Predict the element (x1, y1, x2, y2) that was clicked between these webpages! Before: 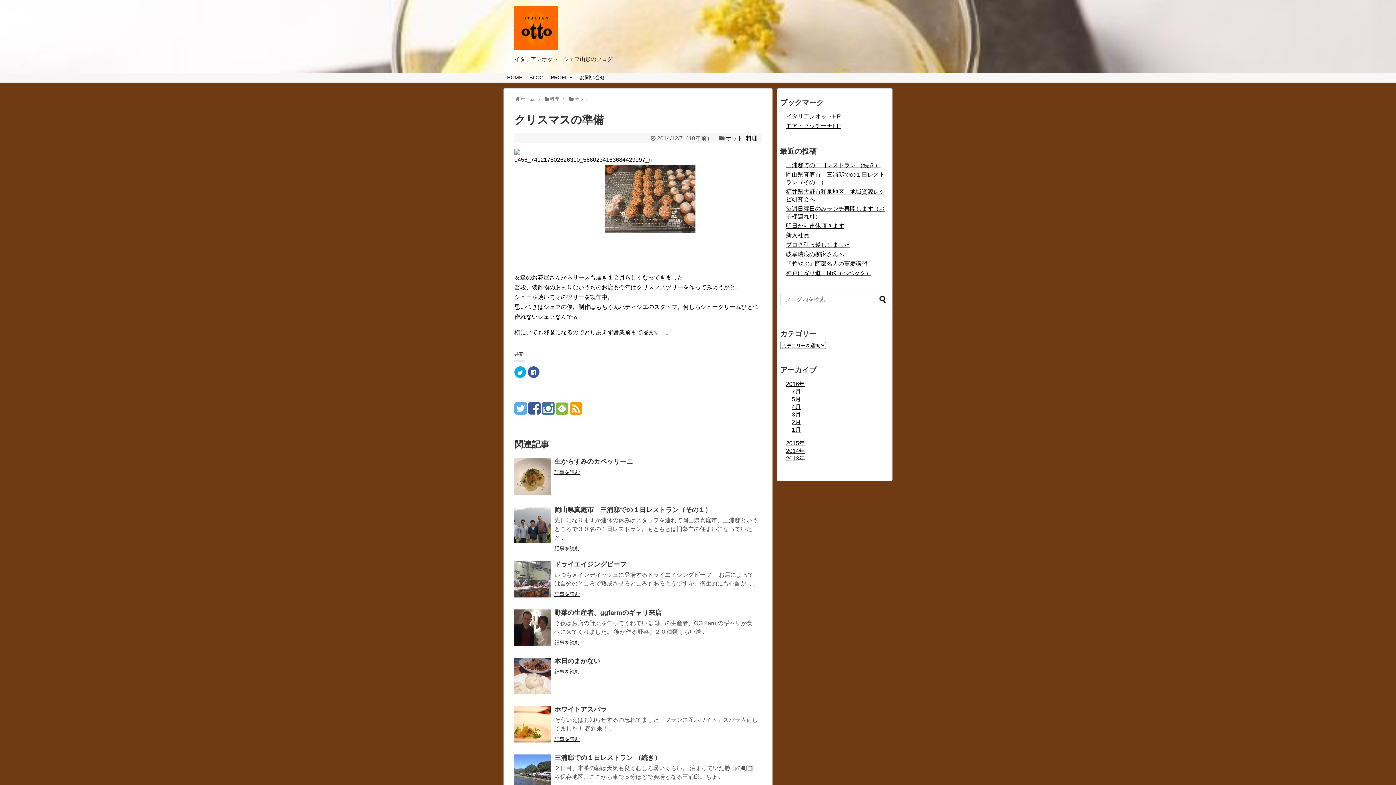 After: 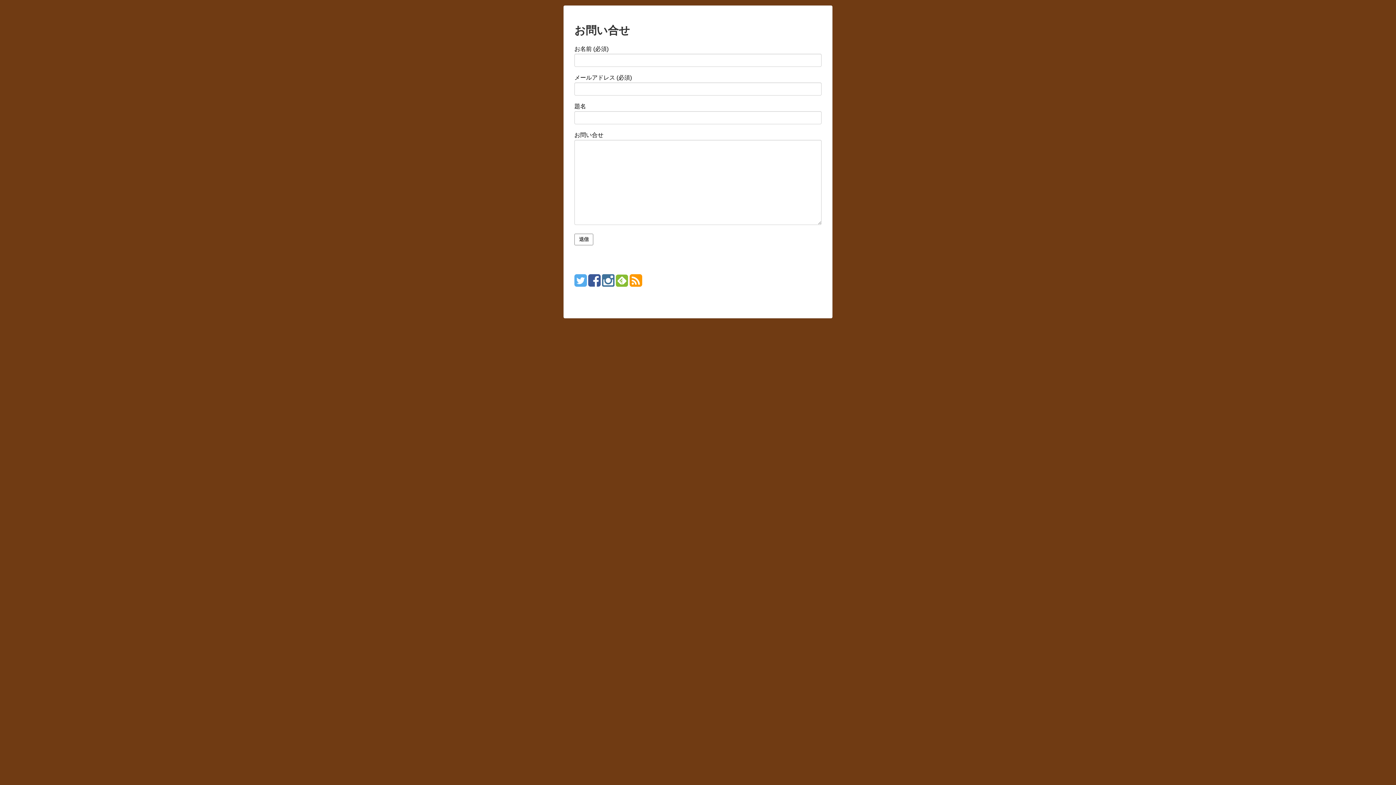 Action: bbox: (576, 73, 608, 82) label: お問い合せ